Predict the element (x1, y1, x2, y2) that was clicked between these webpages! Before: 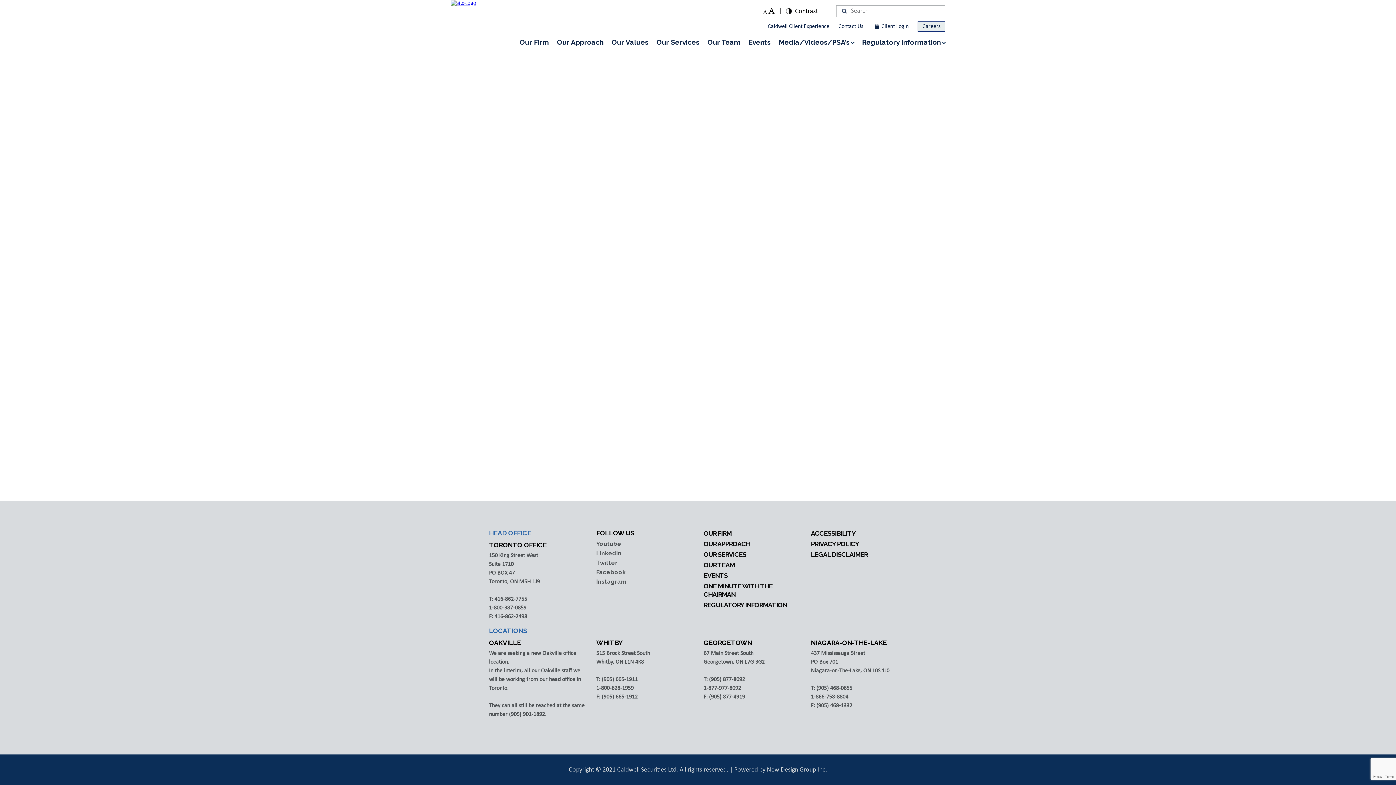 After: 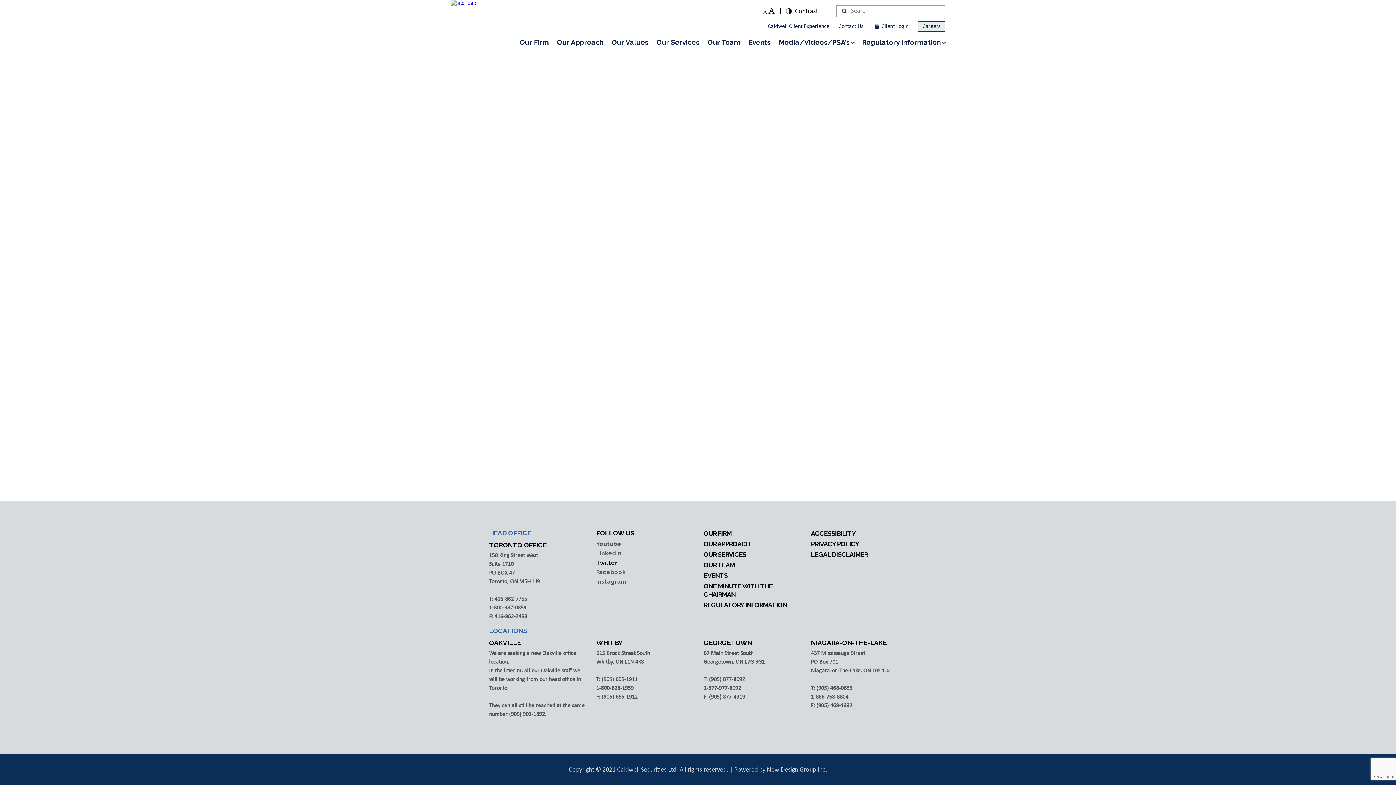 Action: bbox: (596, 559, 617, 566) label: Twitter